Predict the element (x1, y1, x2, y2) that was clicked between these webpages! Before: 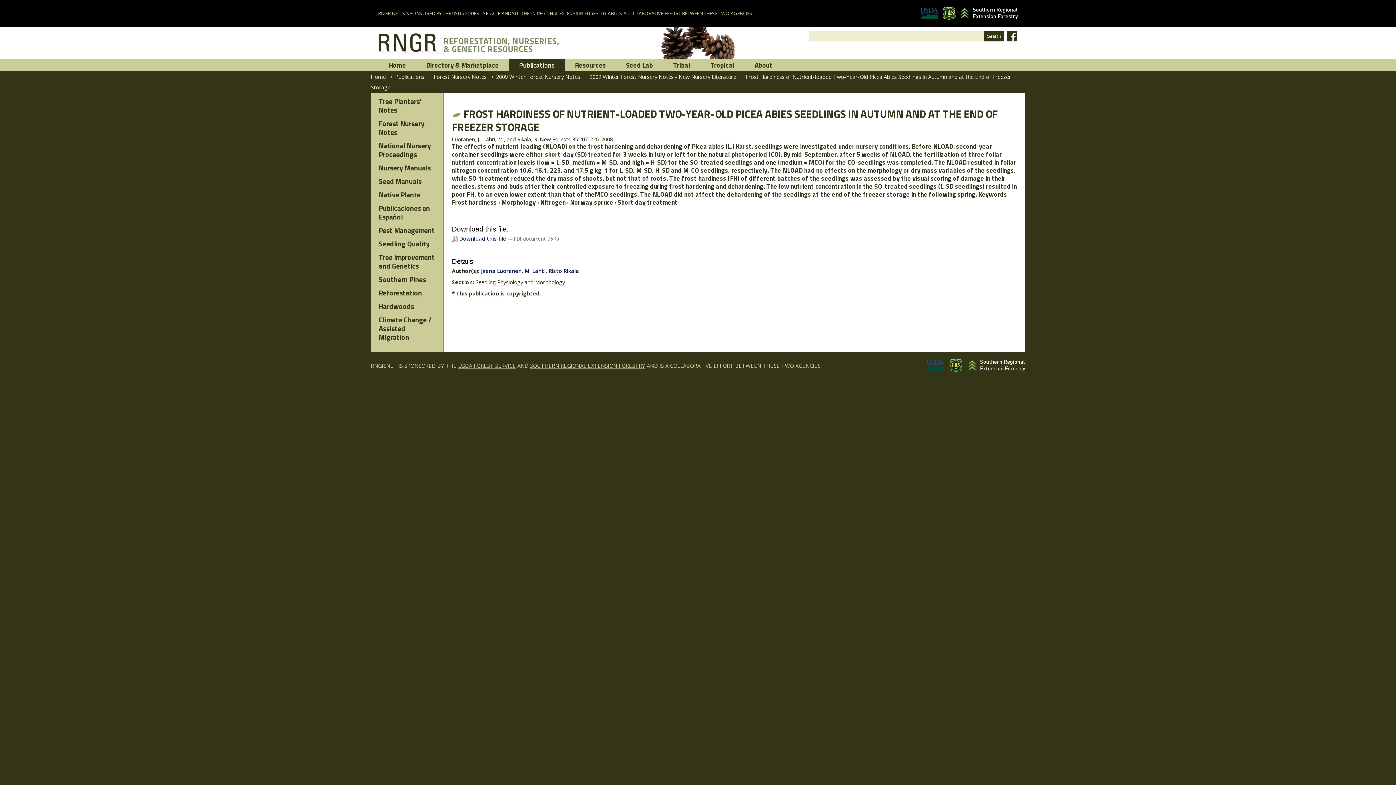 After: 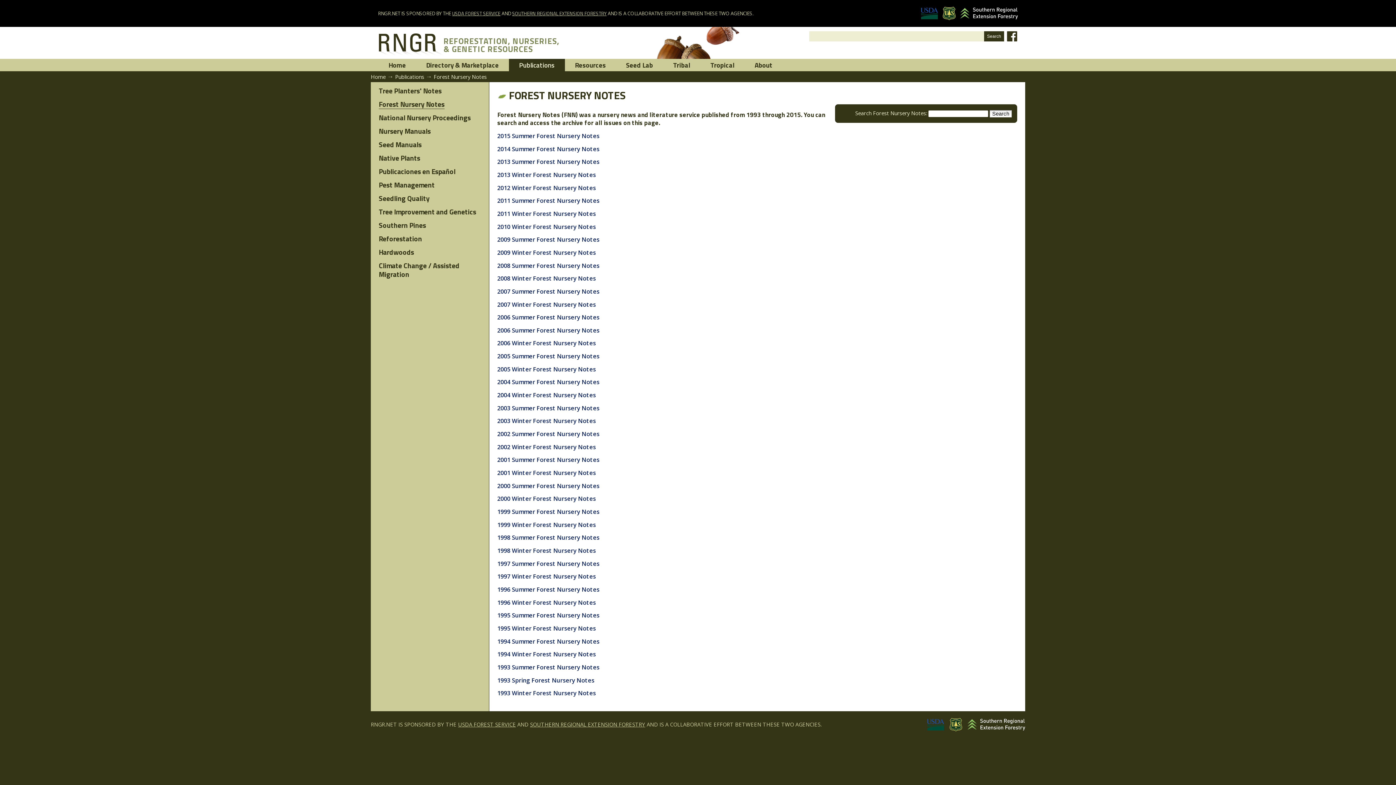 Action: label: Forest Nursery Notes bbox: (378, 119, 435, 137)